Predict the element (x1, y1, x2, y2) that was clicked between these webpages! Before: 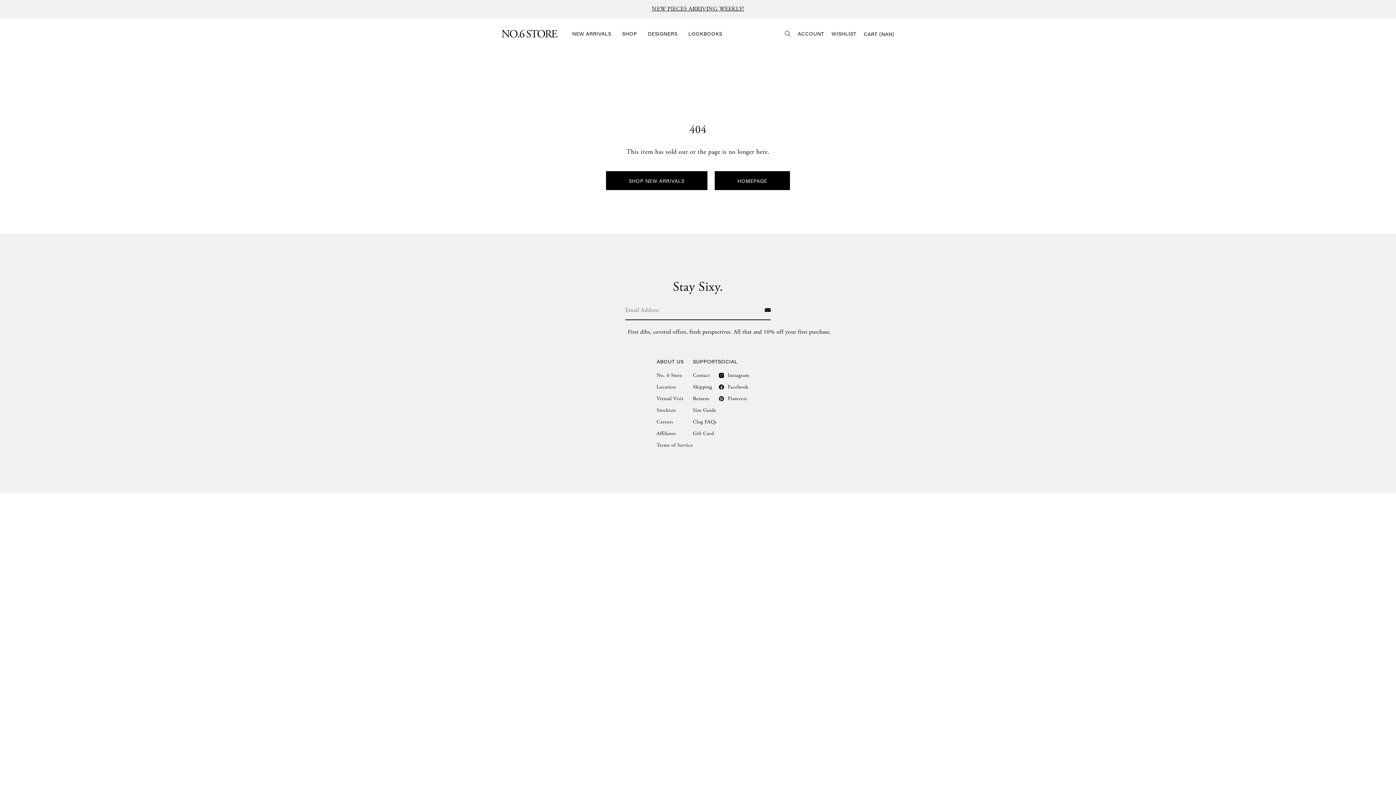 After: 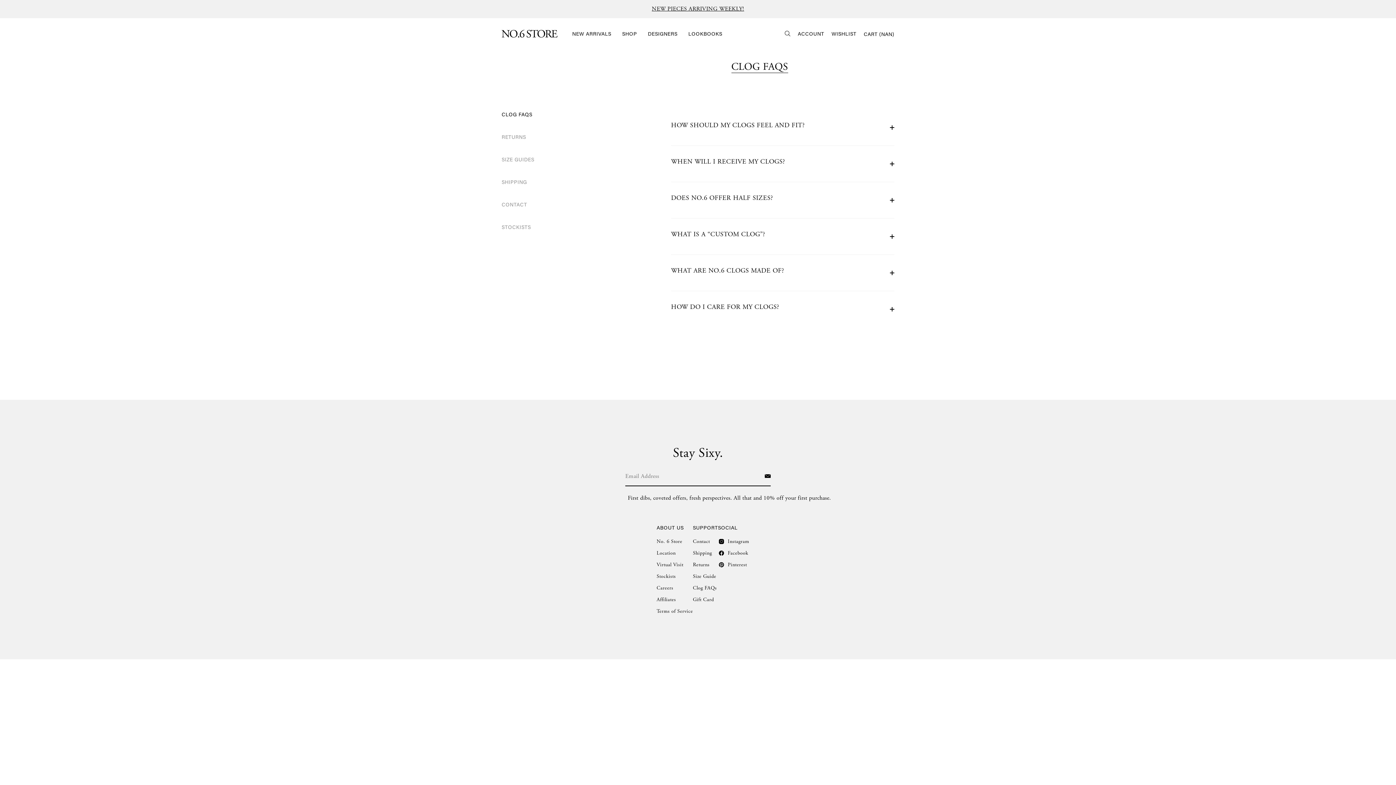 Action: bbox: (693, 418, 717, 426) label: Clog FAQs